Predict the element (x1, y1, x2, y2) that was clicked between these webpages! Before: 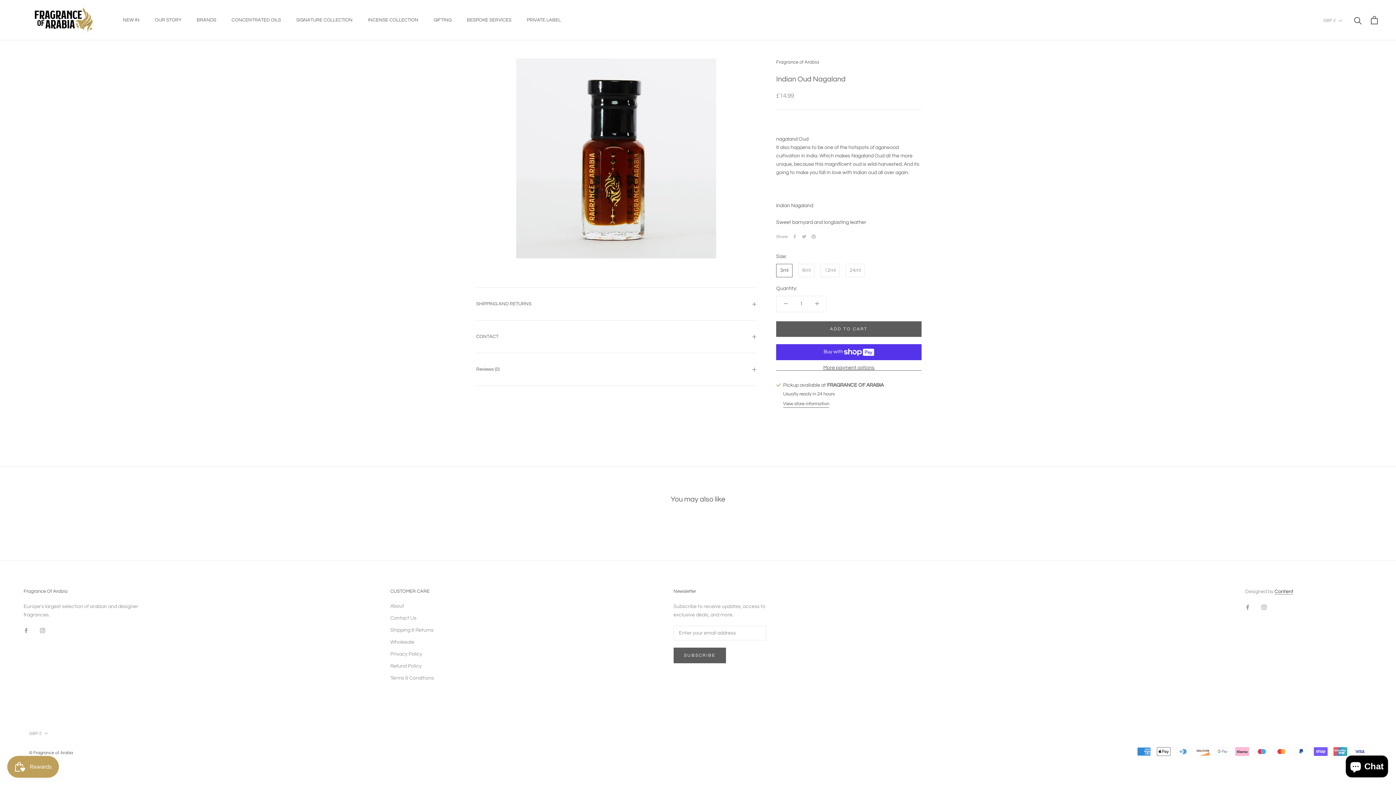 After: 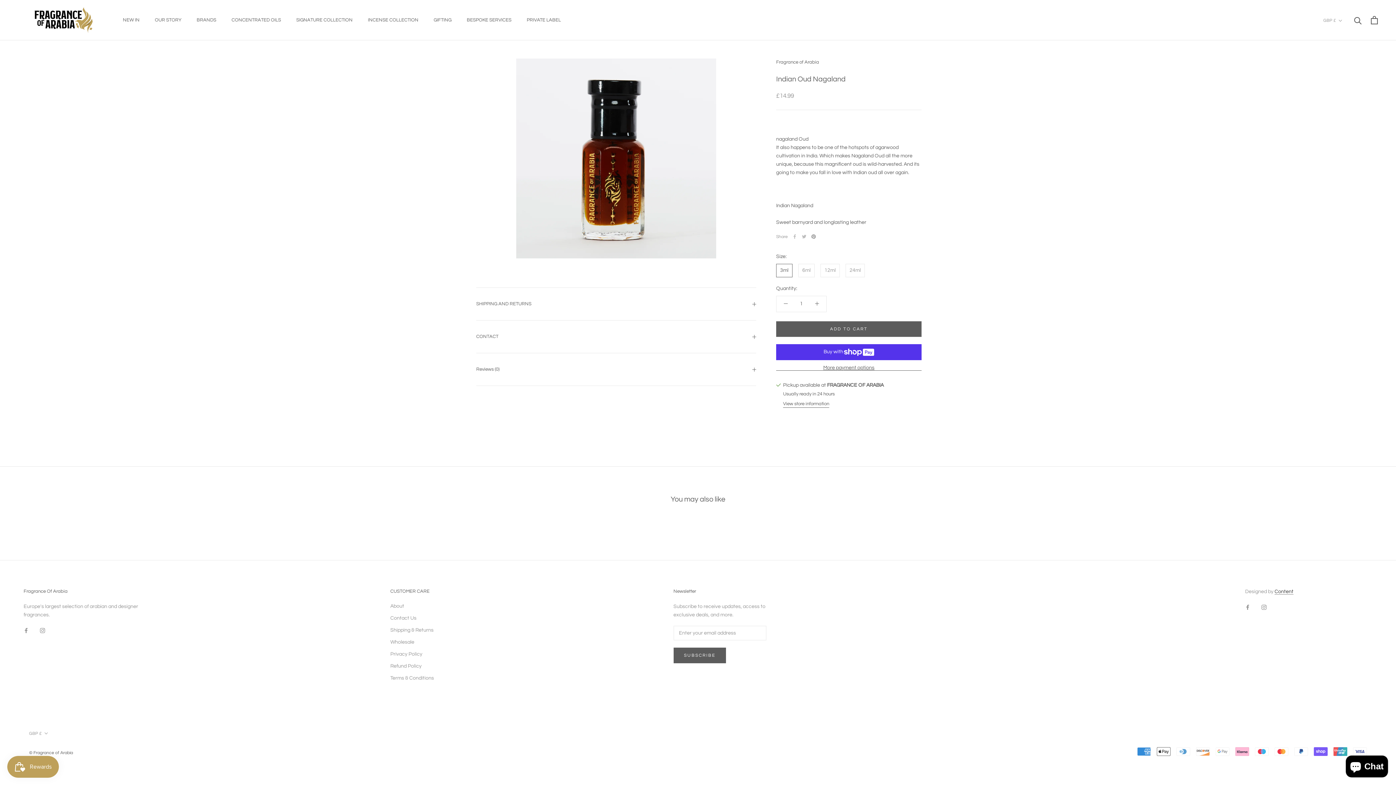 Action: bbox: (811, 234, 816, 238) label: Pinterest